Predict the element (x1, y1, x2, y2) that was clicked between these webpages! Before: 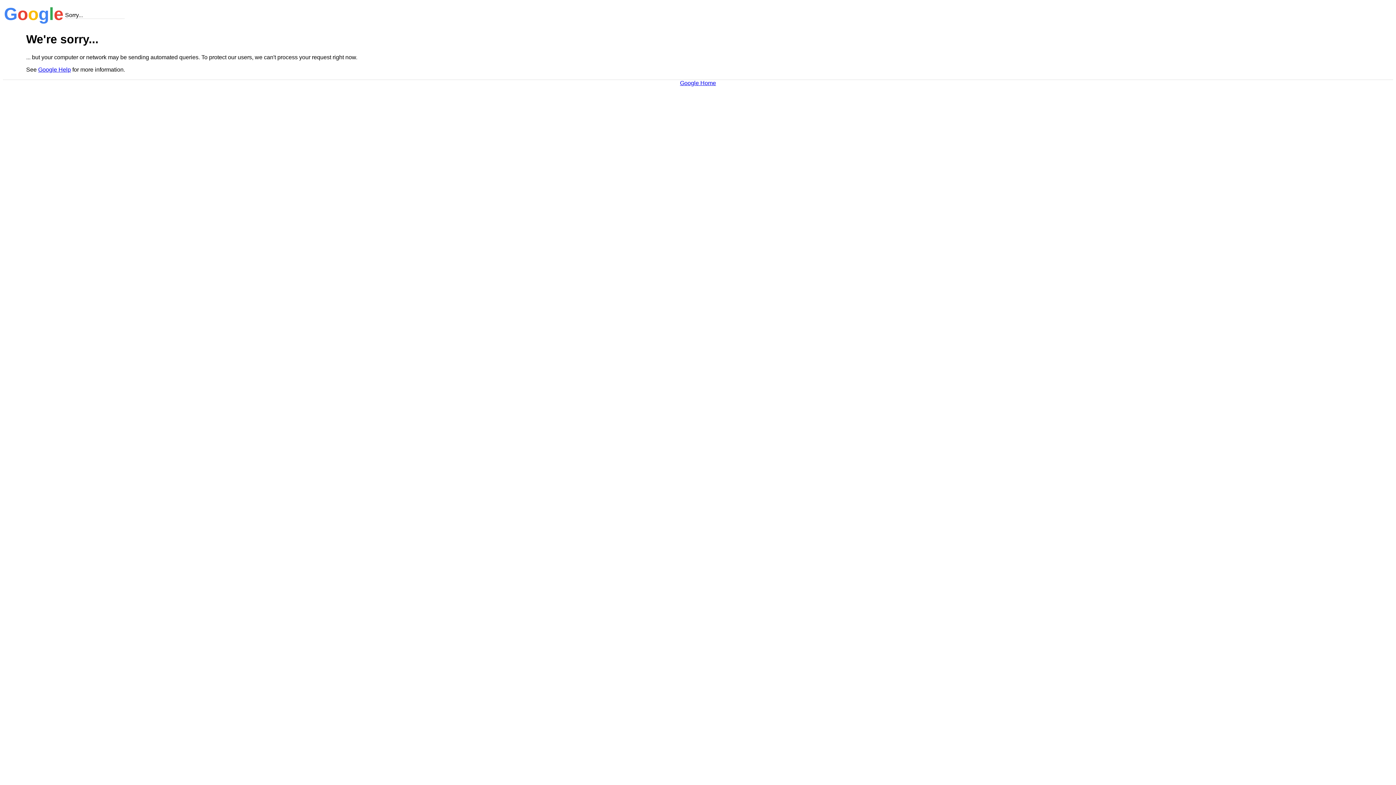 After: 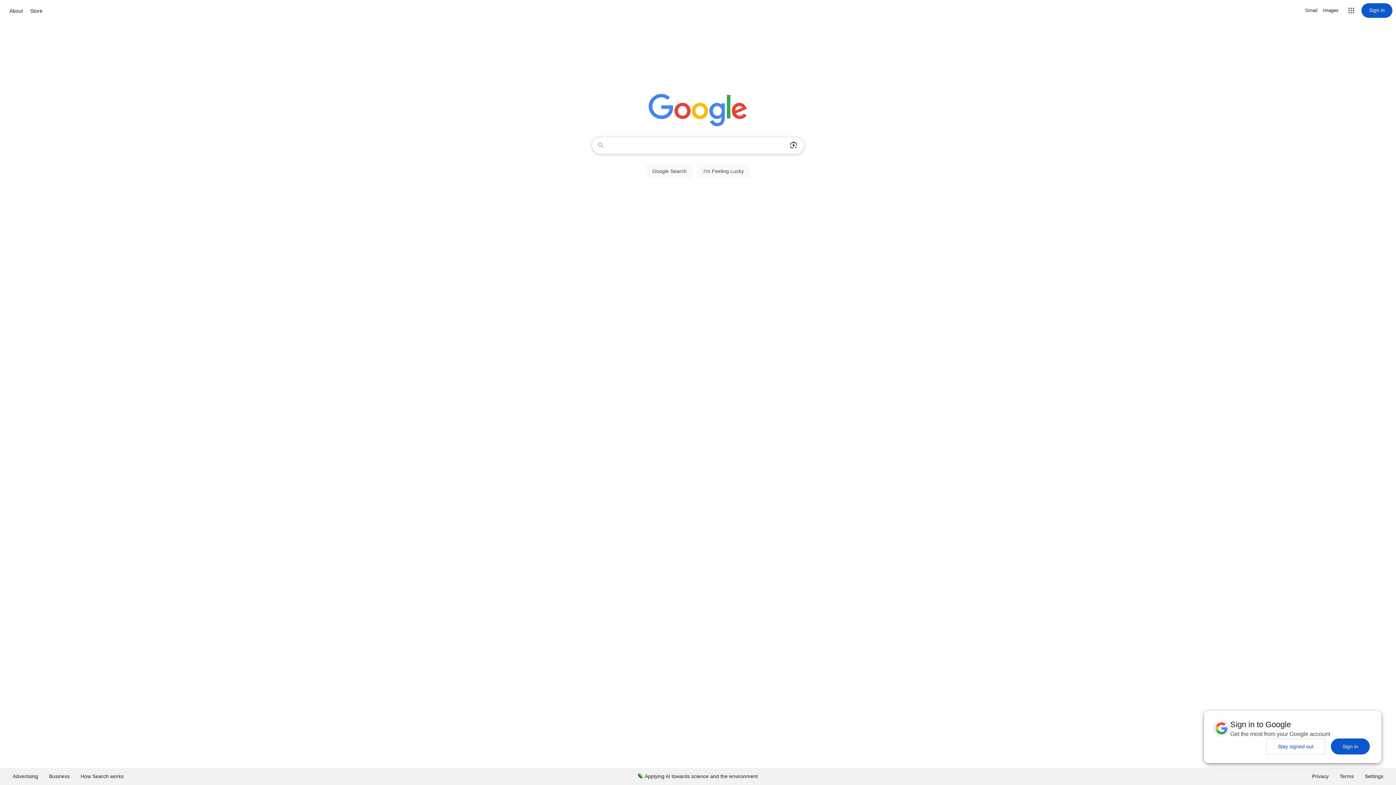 Action: label: Google Home bbox: (680, 79, 716, 86)